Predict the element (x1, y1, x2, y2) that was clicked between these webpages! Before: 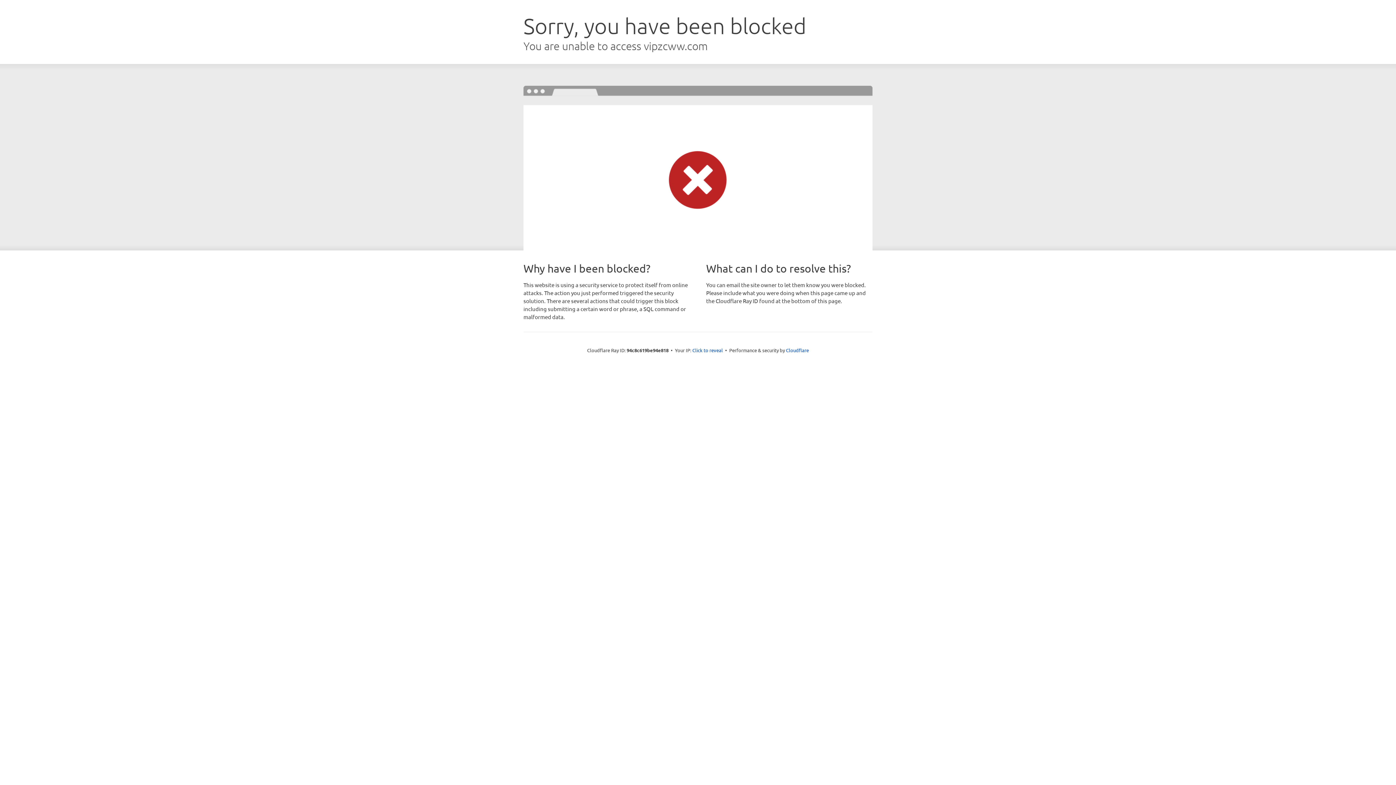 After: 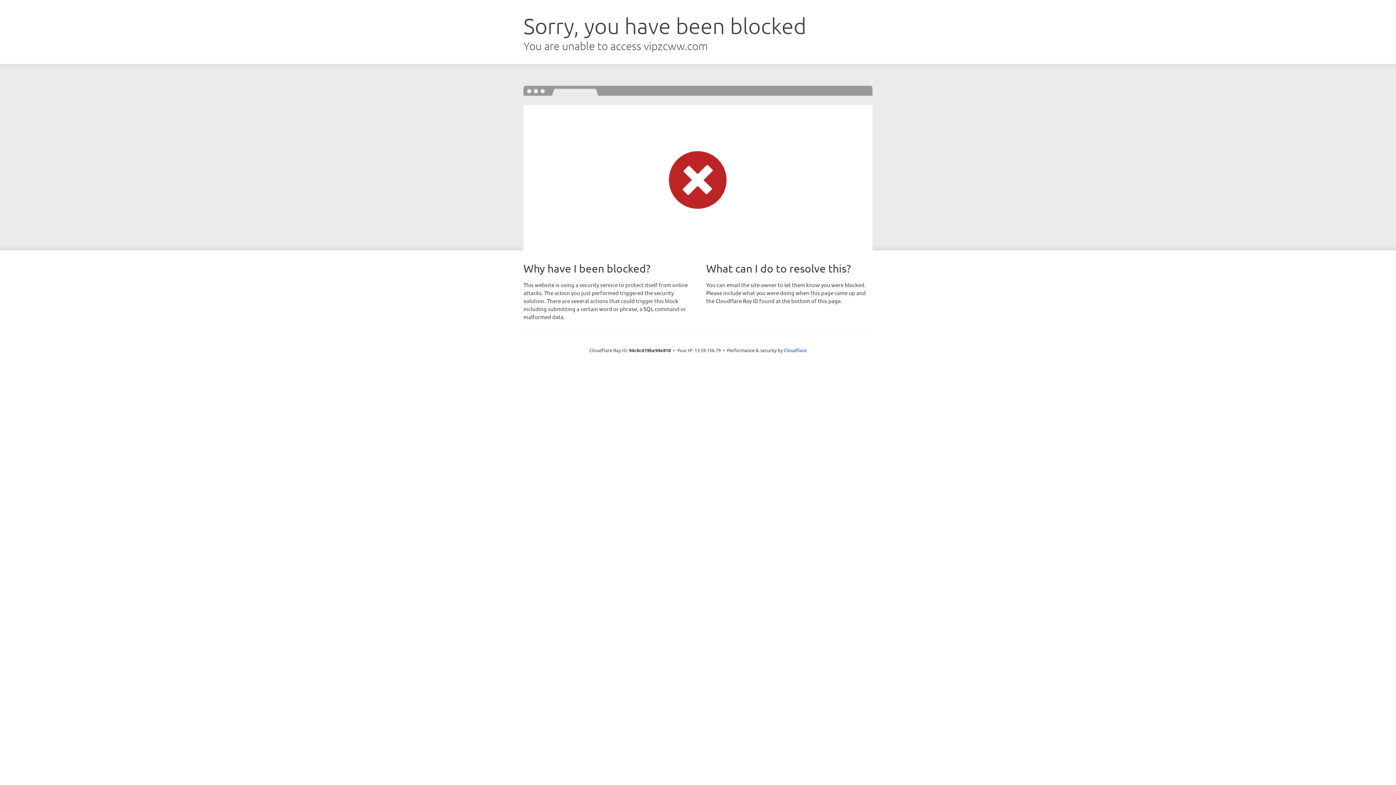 Action: label: Click to reveal bbox: (692, 346, 723, 353)